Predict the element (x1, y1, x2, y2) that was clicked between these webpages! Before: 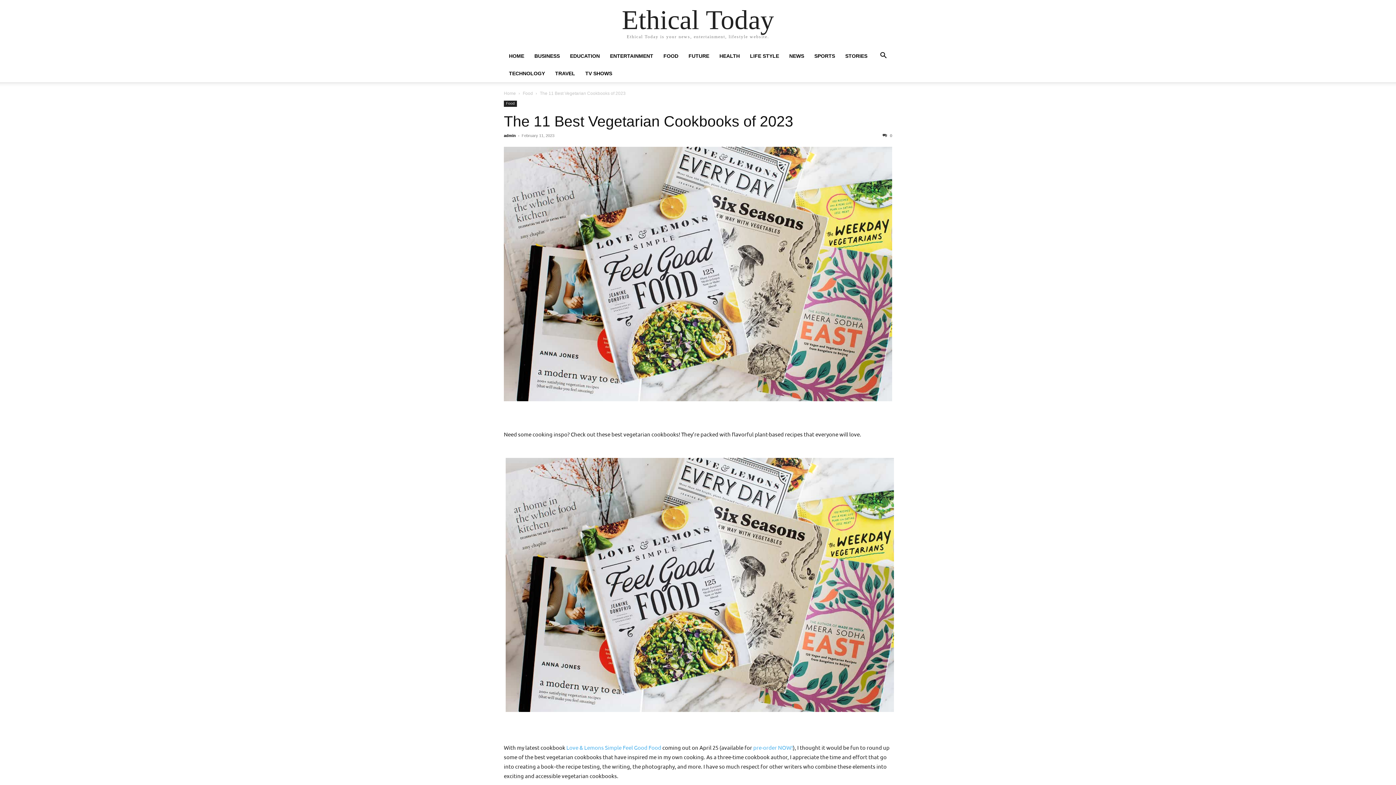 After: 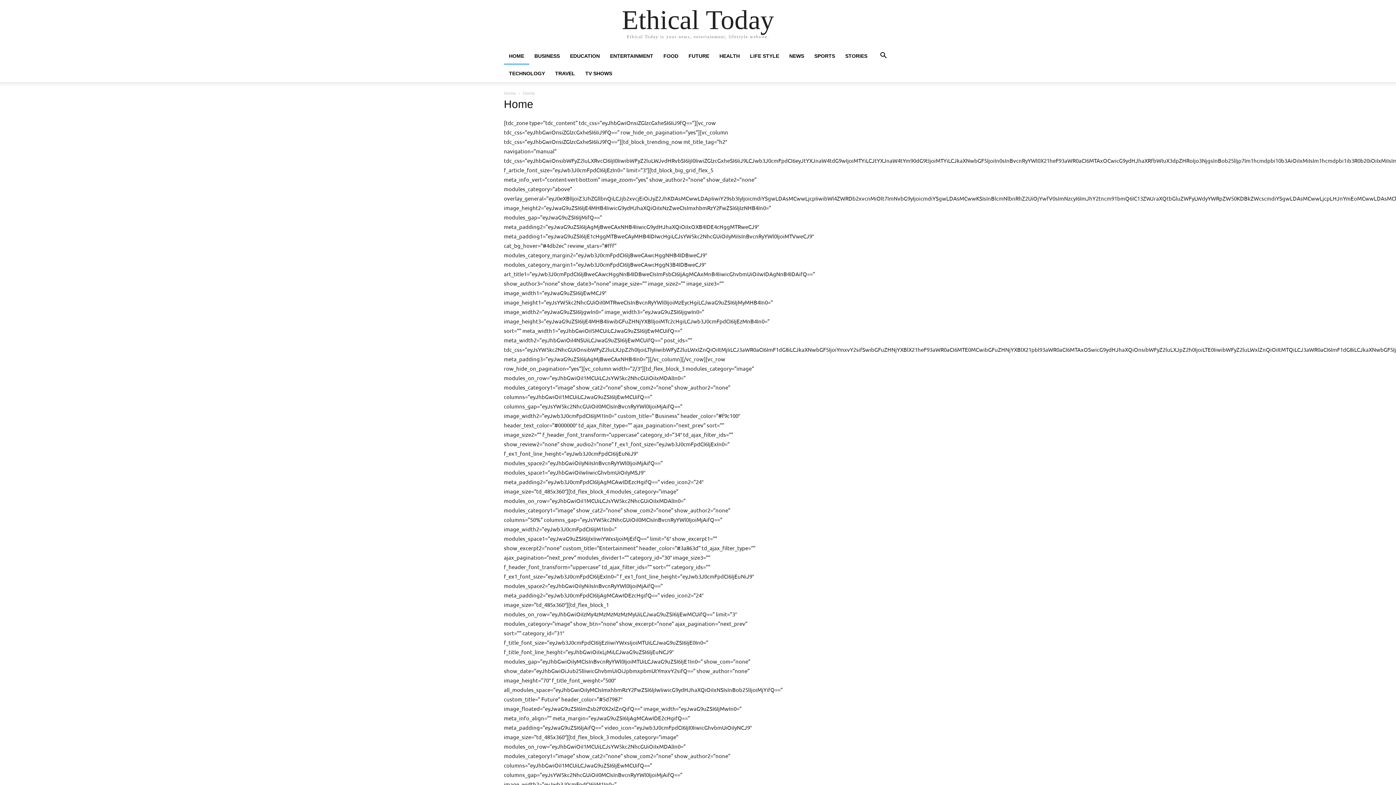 Action: label: HOME bbox: (504, 53, 529, 58)